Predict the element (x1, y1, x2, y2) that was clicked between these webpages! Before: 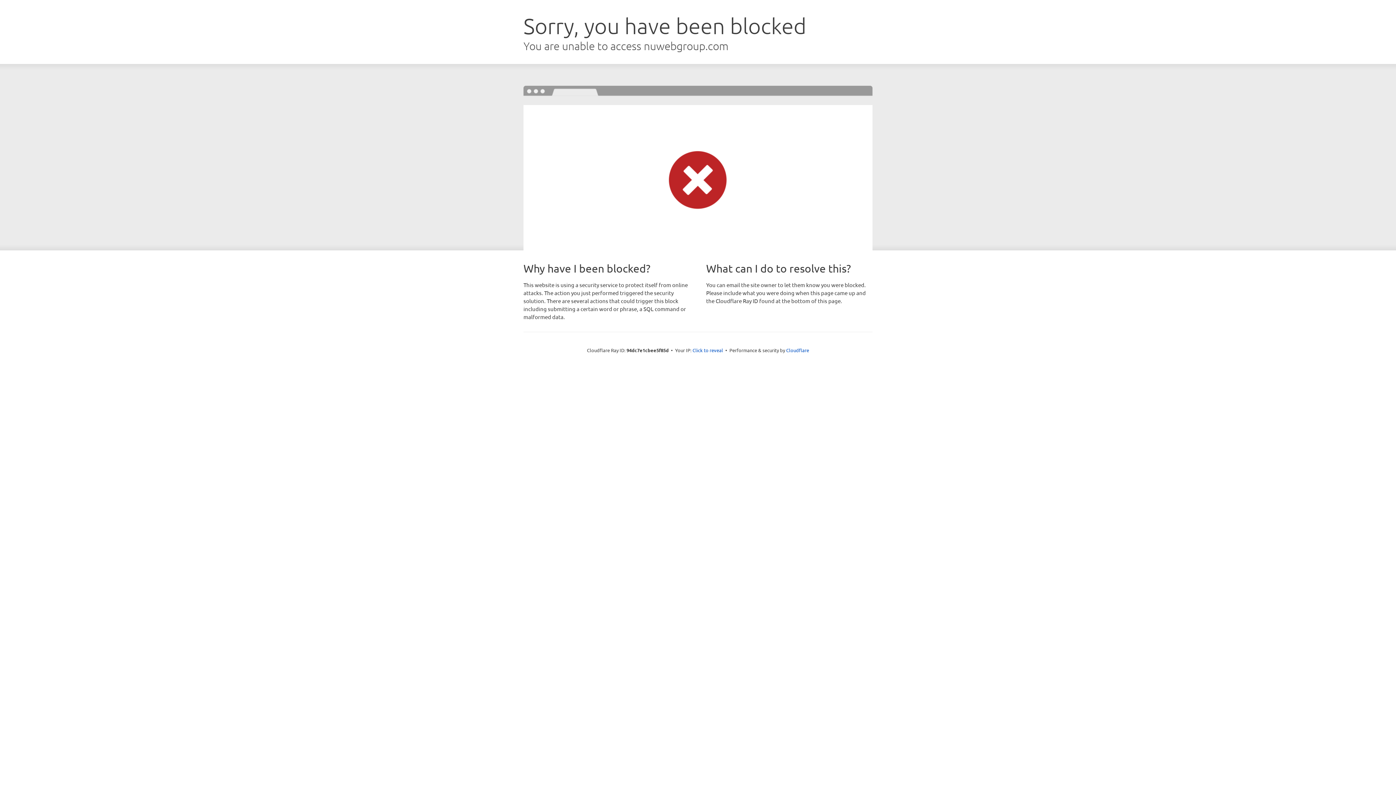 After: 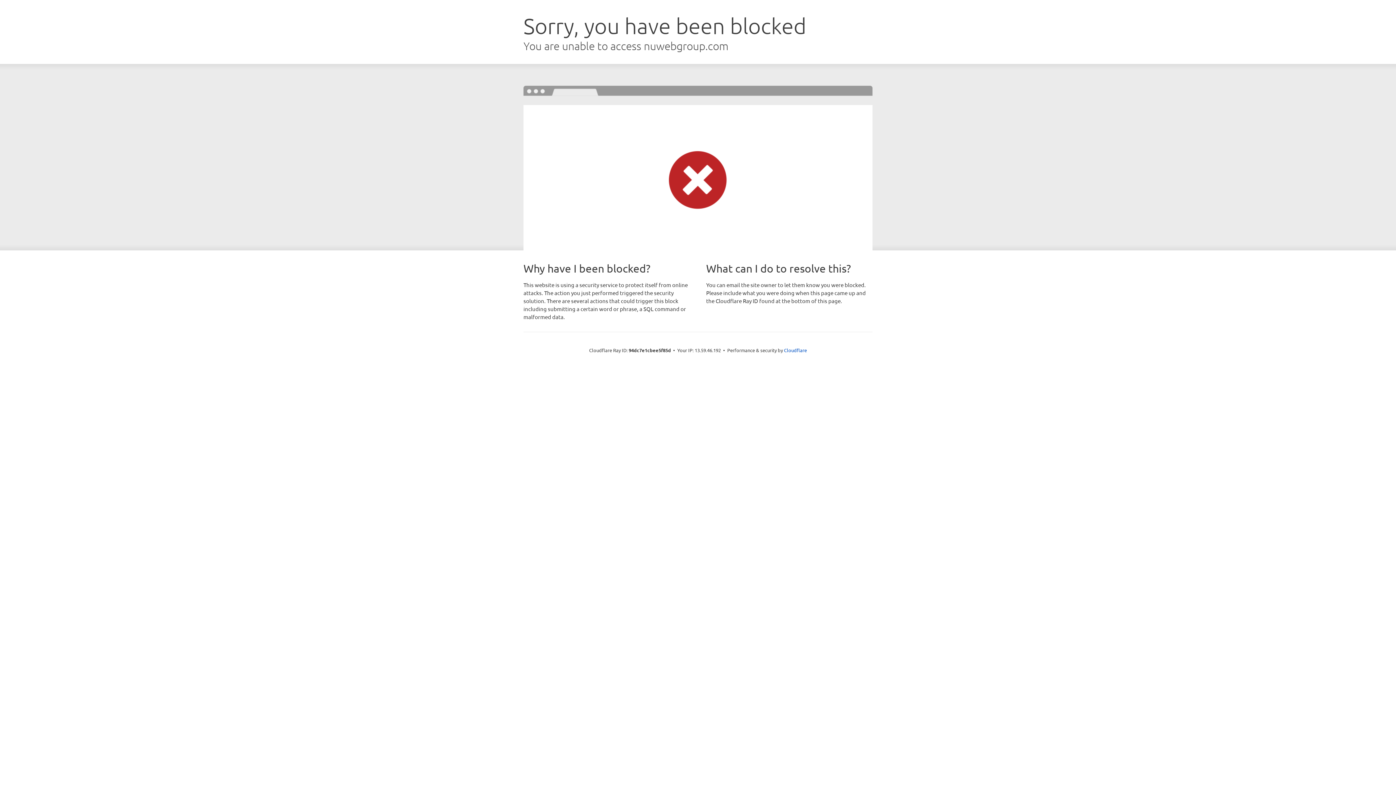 Action: bbox: (692, 346, 723, 353) label: Click to reveal